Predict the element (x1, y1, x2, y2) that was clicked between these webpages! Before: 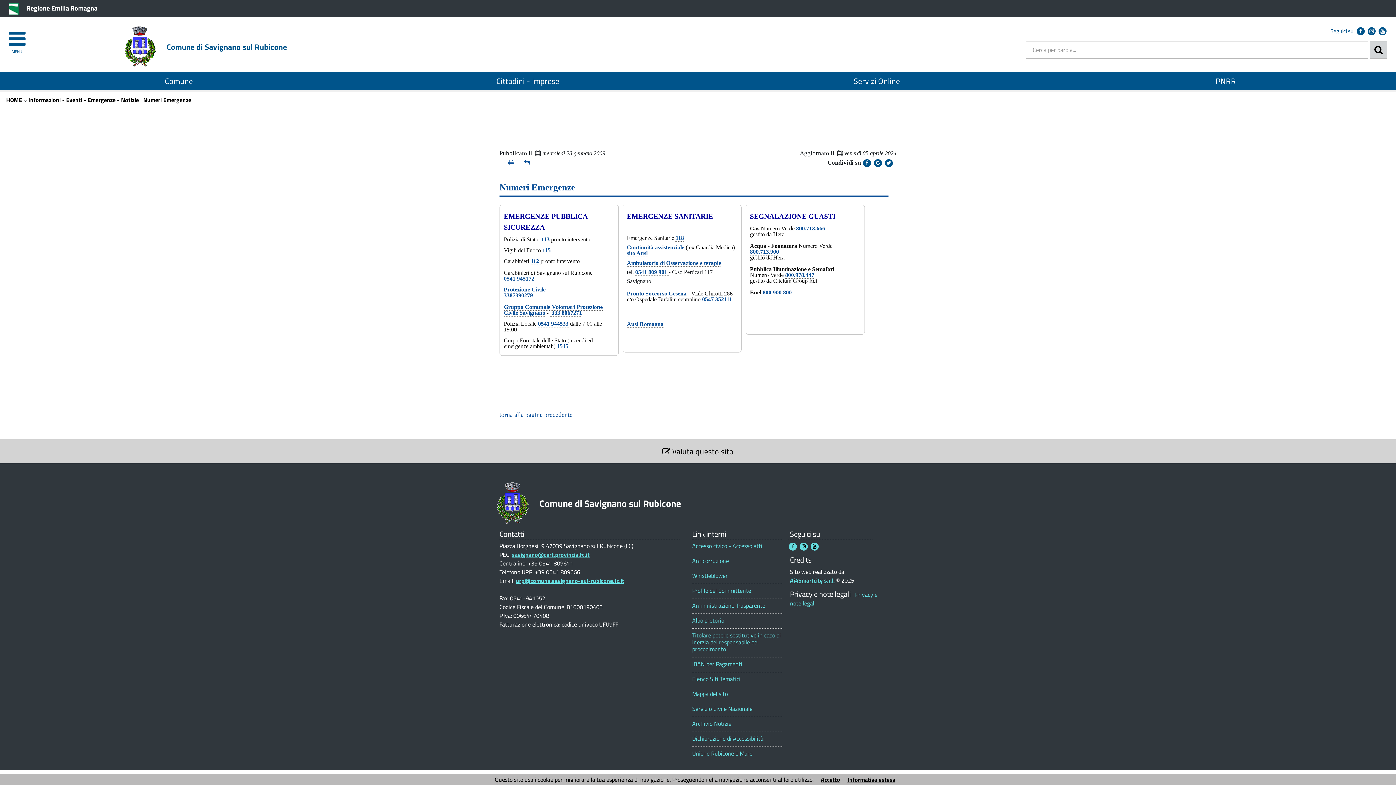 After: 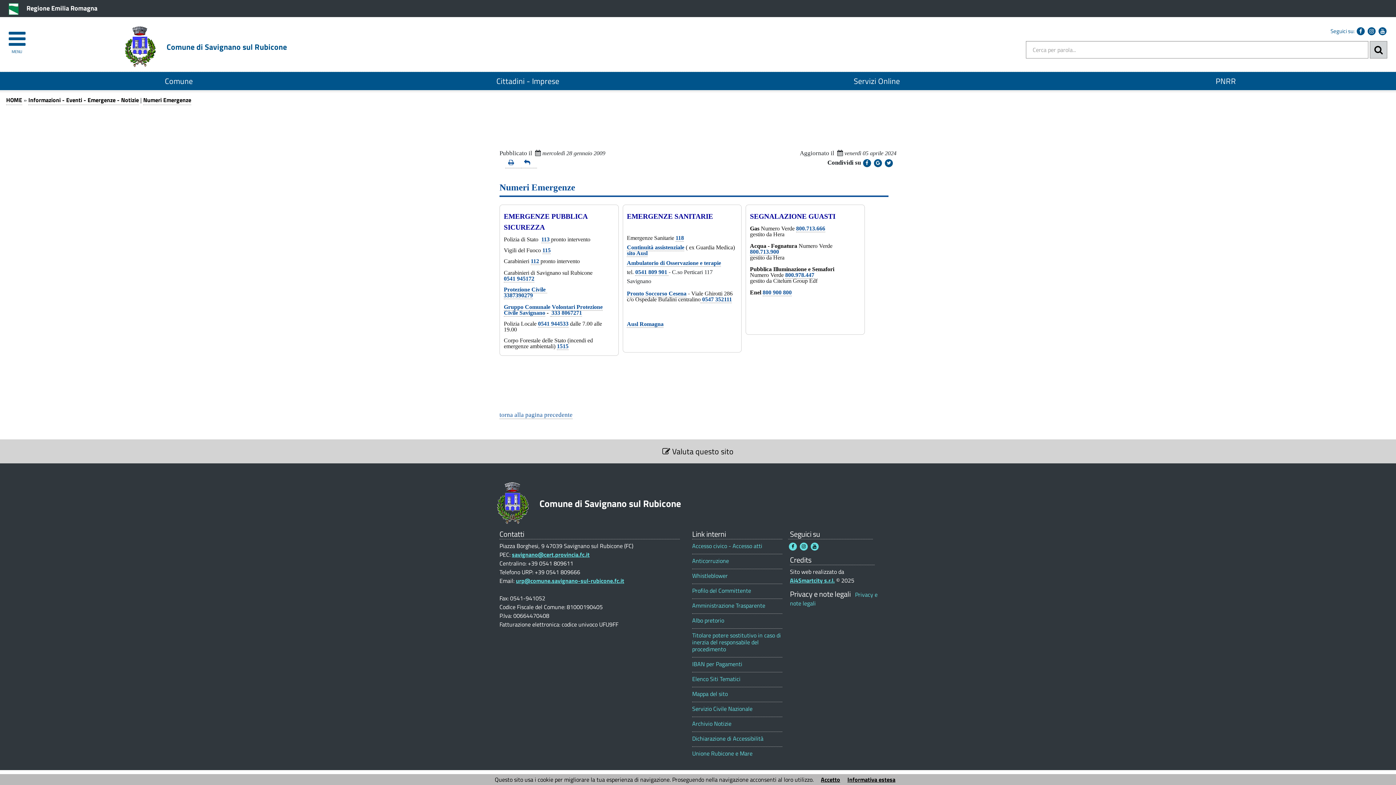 Action: label: Numeri Emergenze bbox: (143, 95, 191, 105)